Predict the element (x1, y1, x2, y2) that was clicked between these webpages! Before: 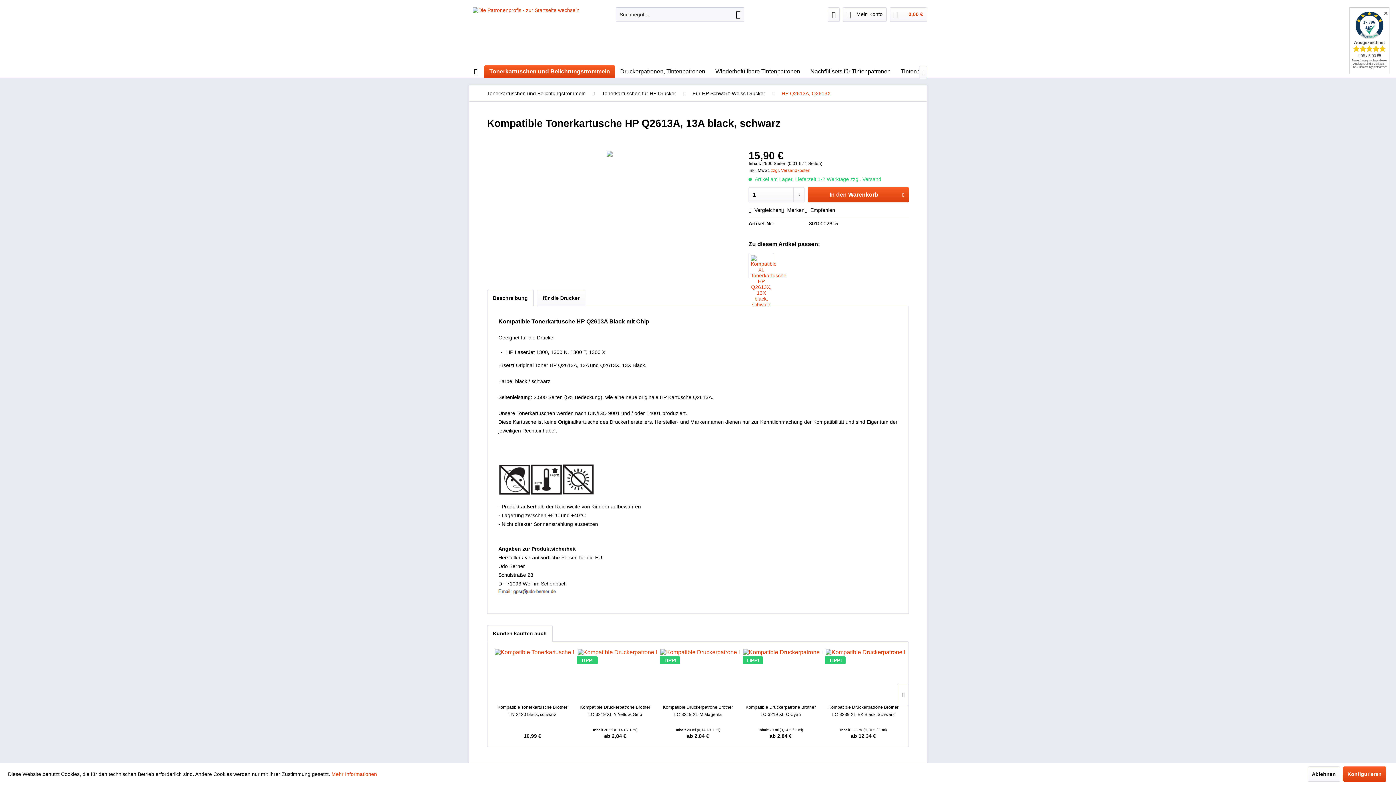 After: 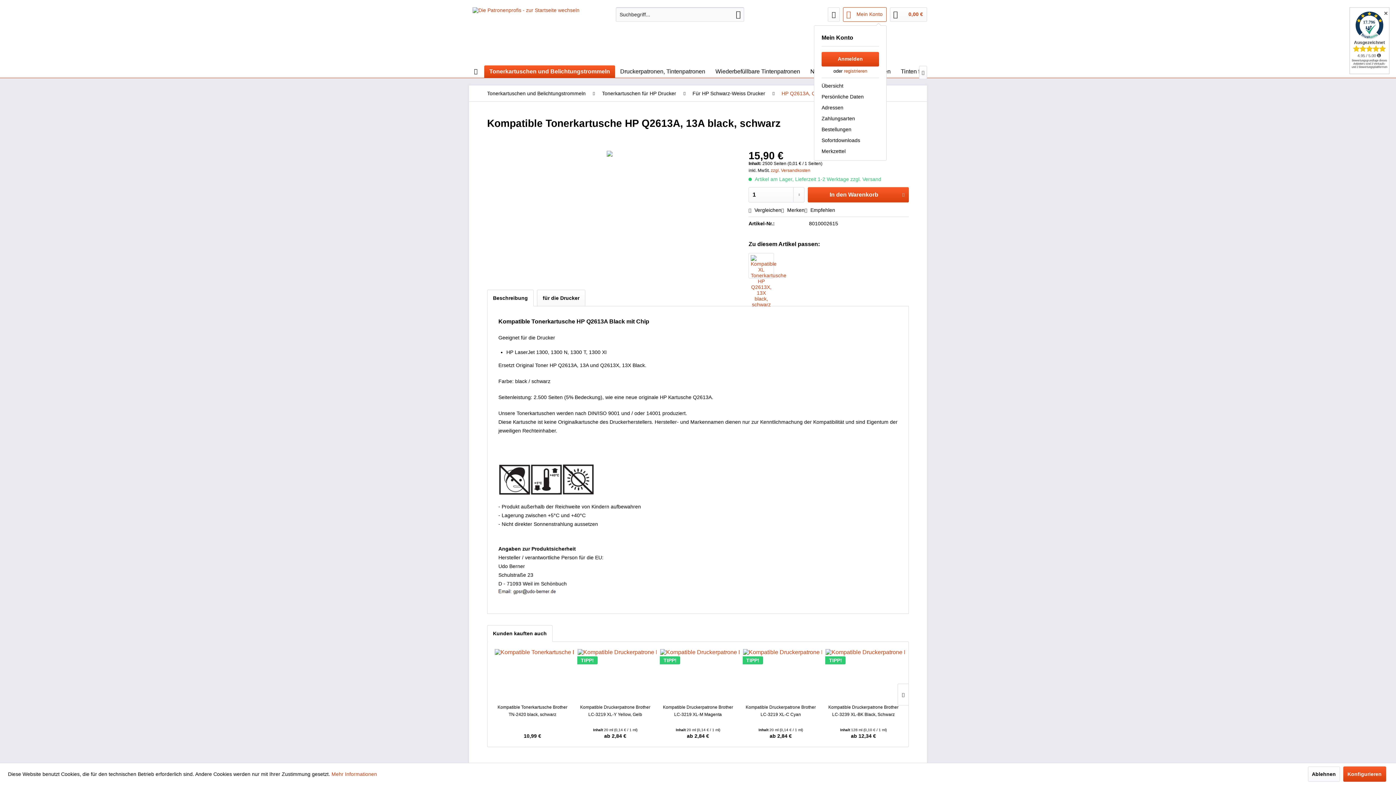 Action: label: Mein Konto bbox: (843, 7, 886, 21)